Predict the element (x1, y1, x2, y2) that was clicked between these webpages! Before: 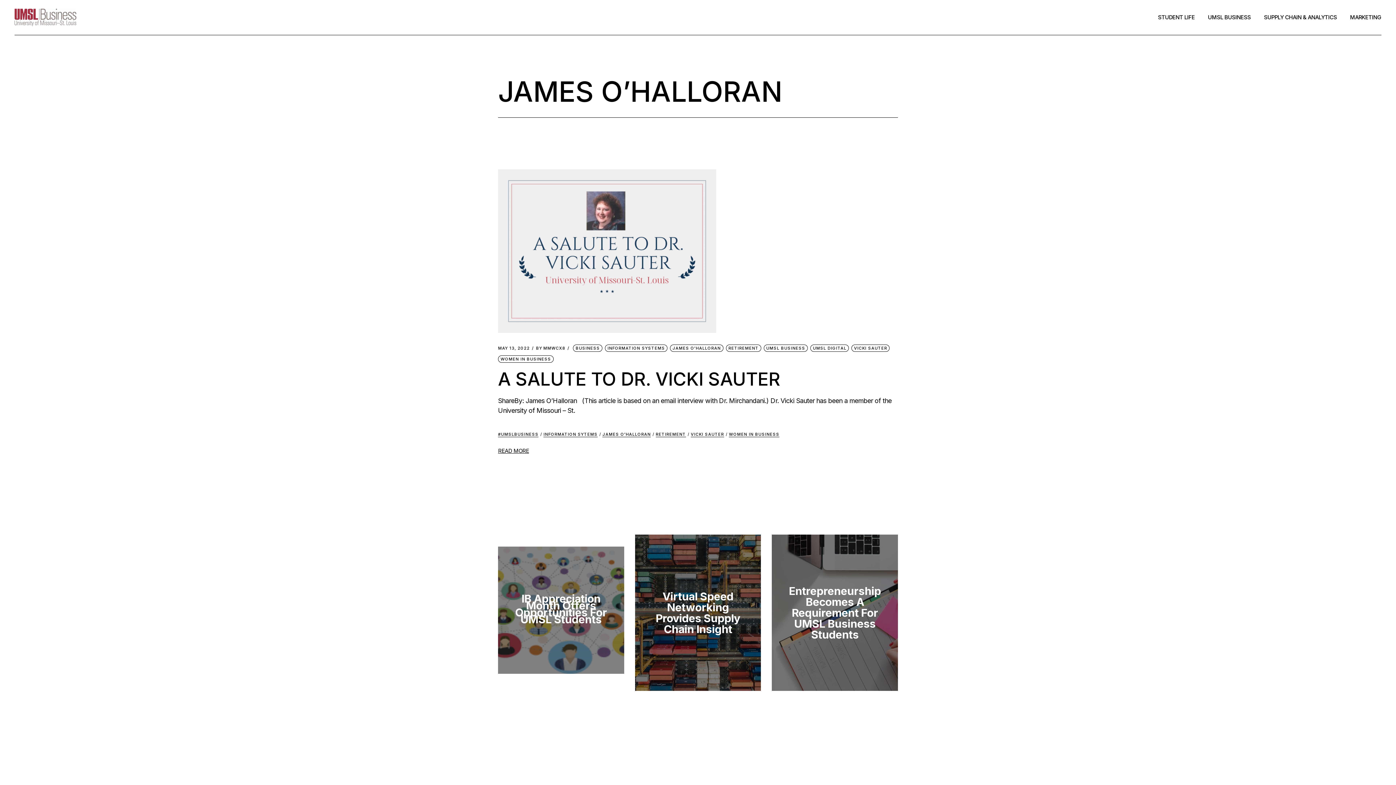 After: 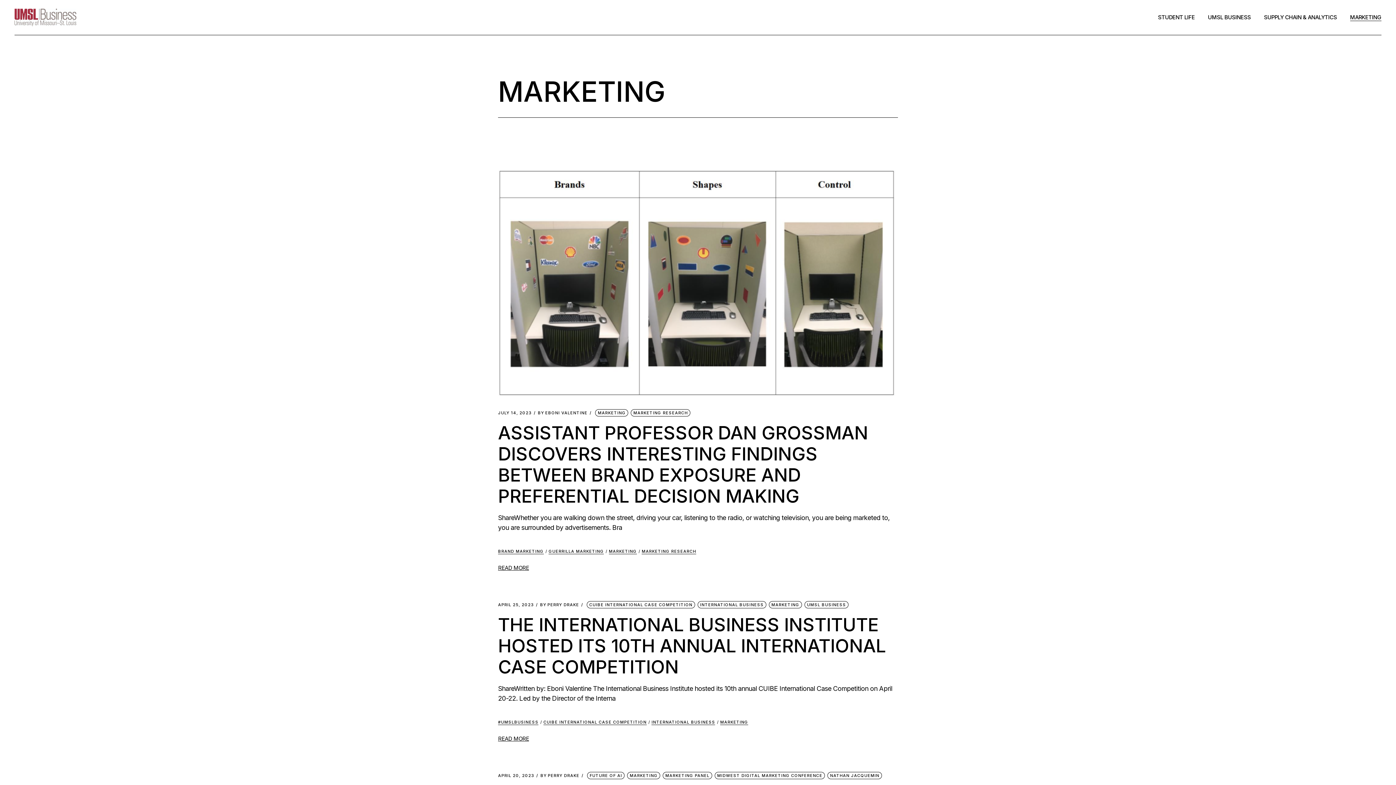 Action: bbox: (1350, 0, 1381, 34) label: MARKETING